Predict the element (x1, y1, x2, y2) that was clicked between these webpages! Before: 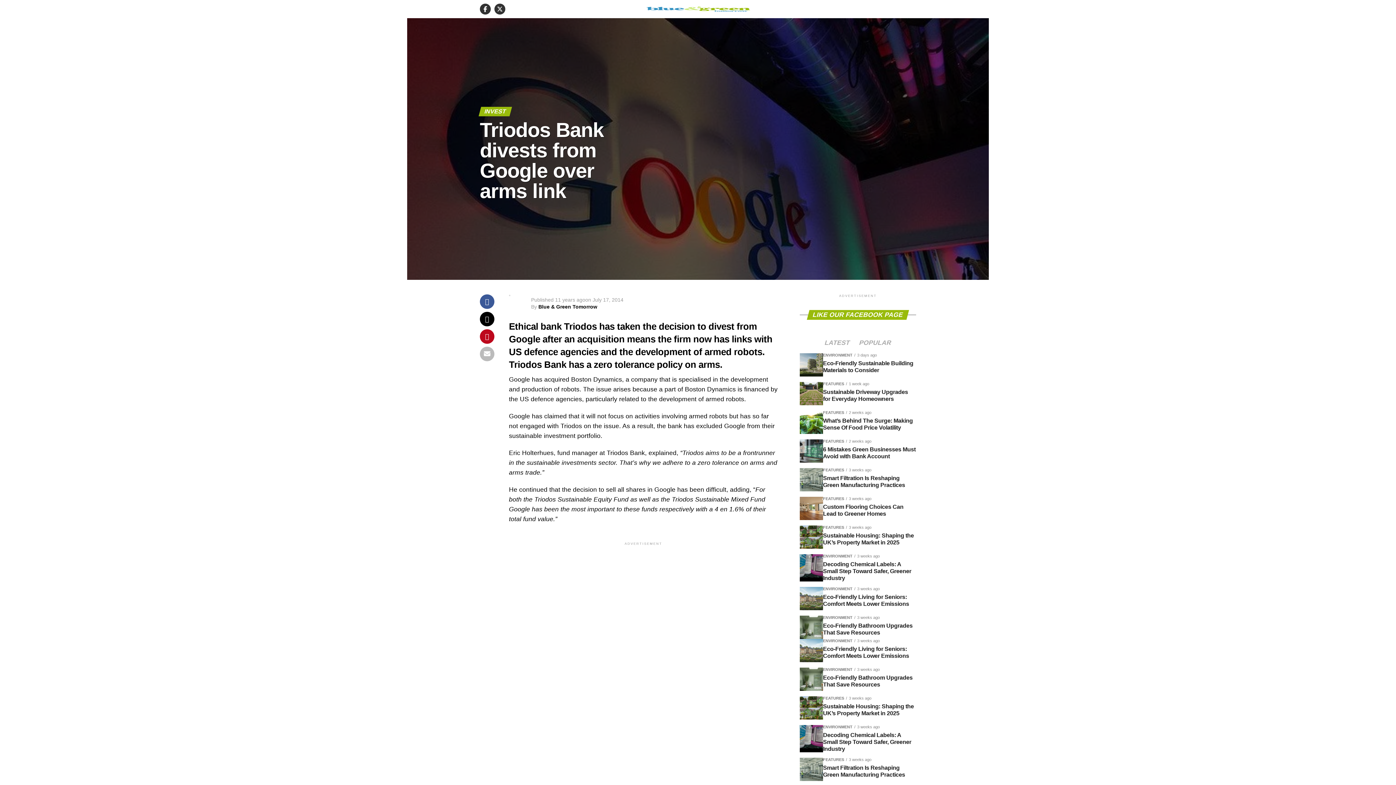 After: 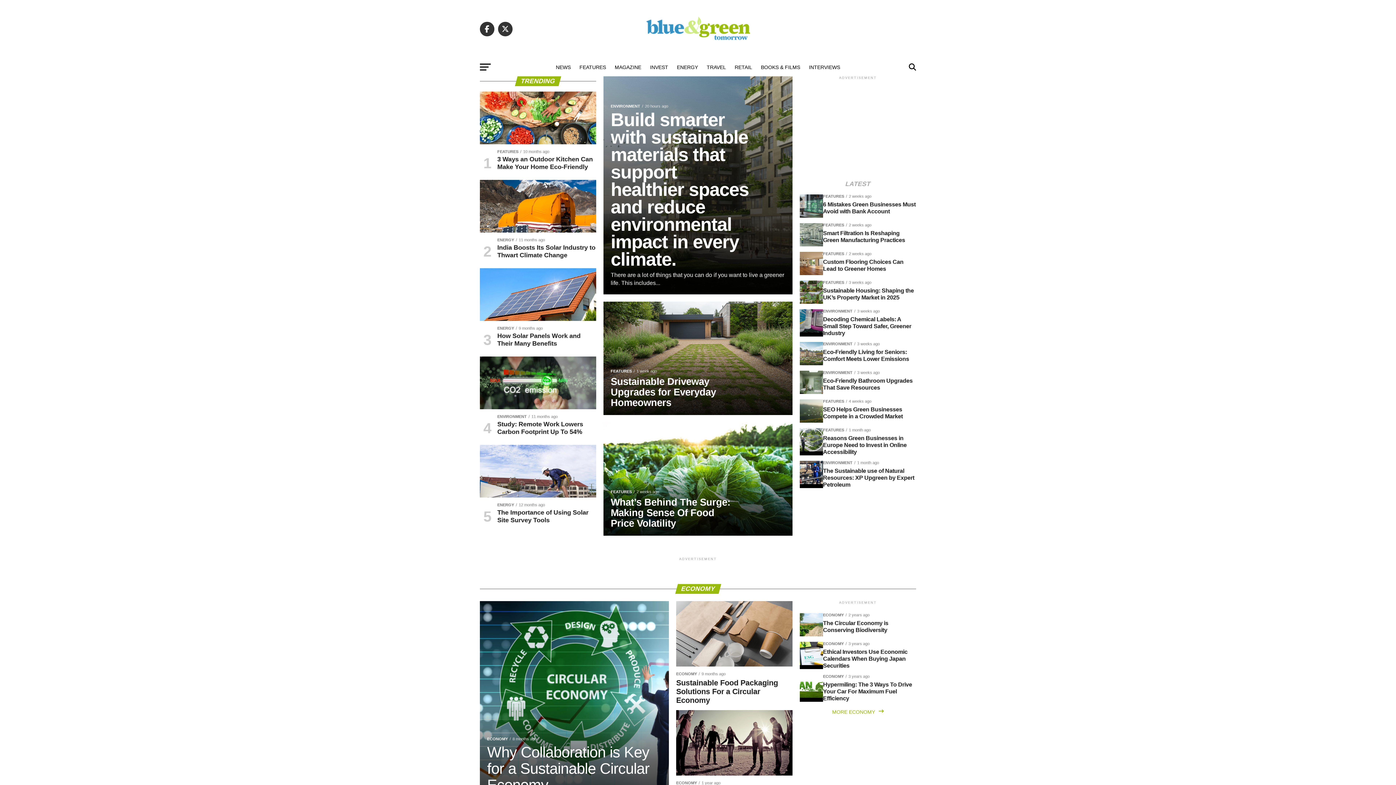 Action: bbox: (643, 9, 752, 15)